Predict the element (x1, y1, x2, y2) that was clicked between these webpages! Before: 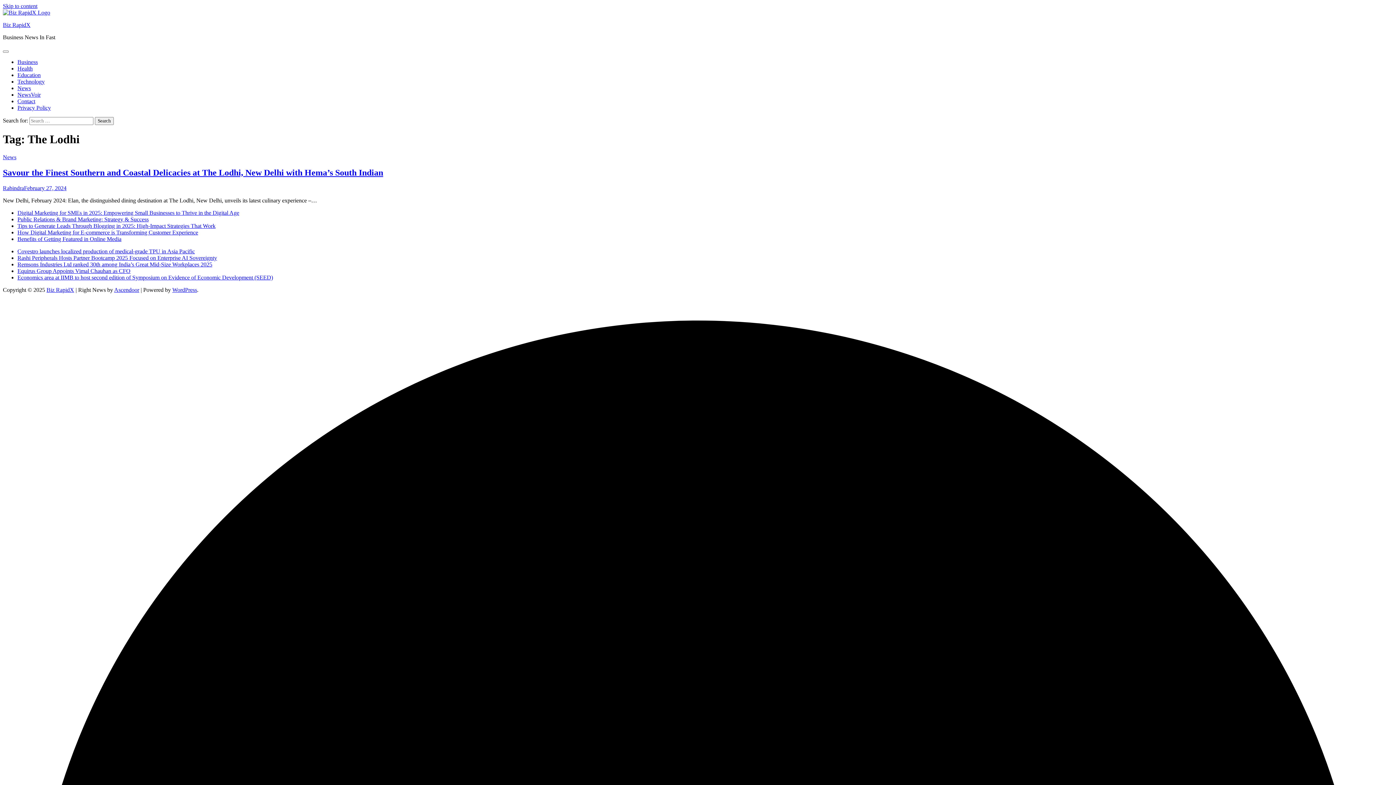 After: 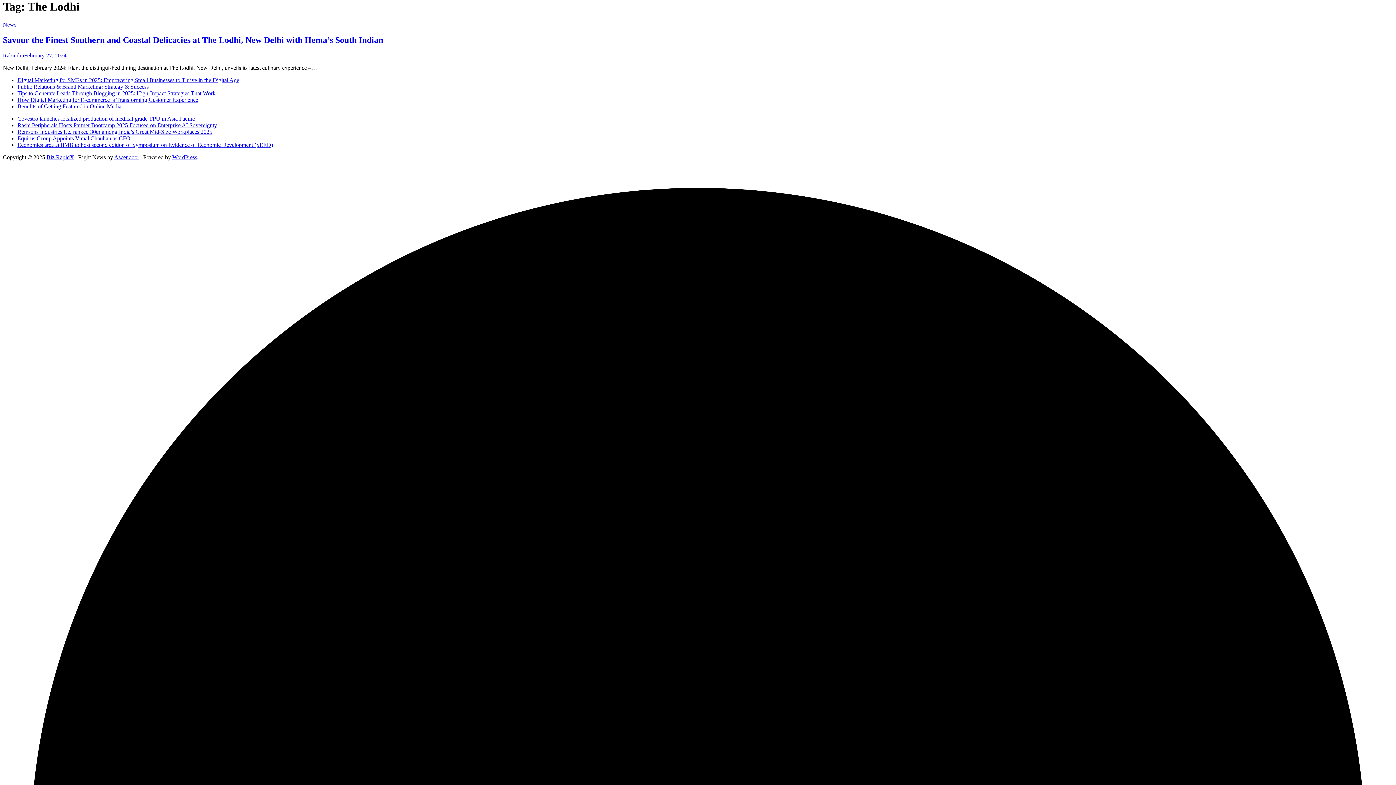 Action: bbox: (2, 2, 37, 9) label: Skip to content